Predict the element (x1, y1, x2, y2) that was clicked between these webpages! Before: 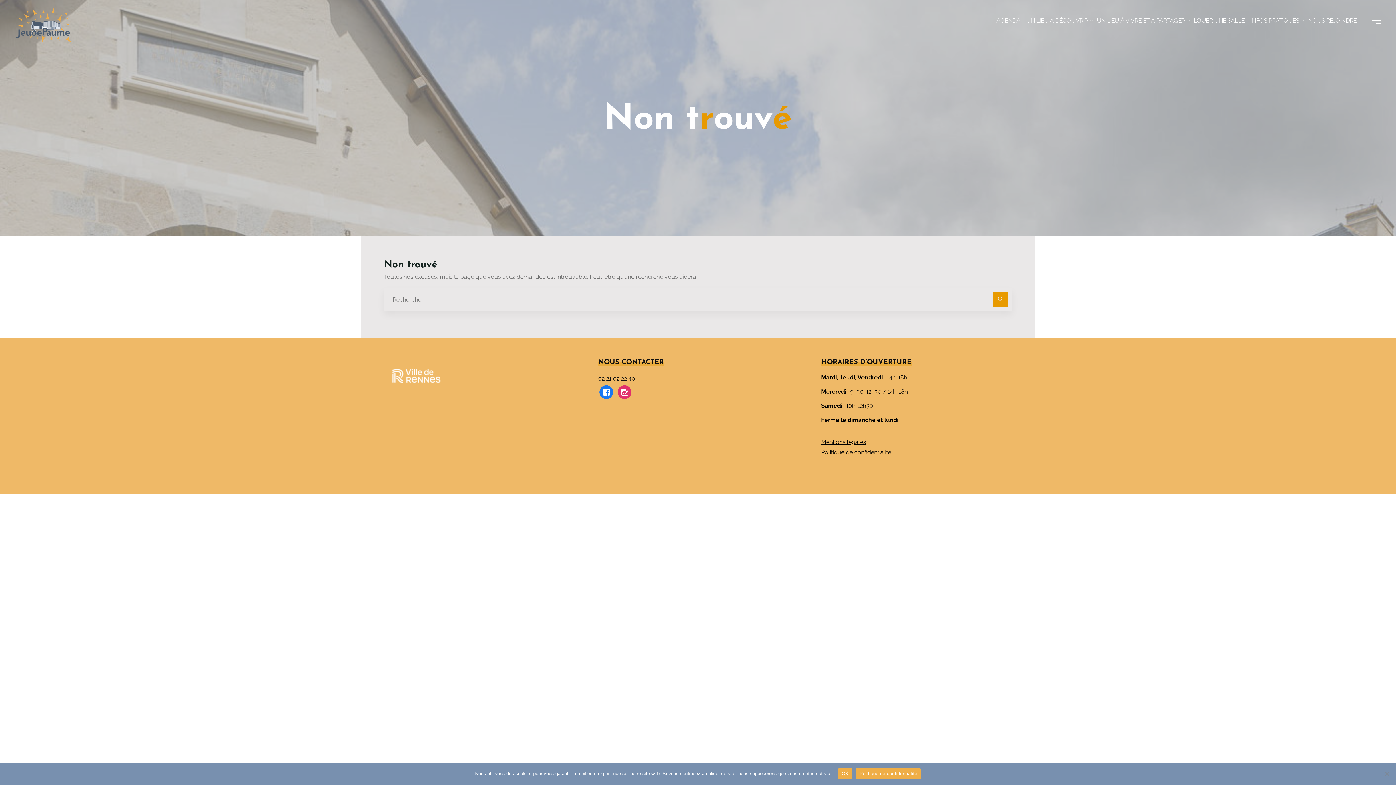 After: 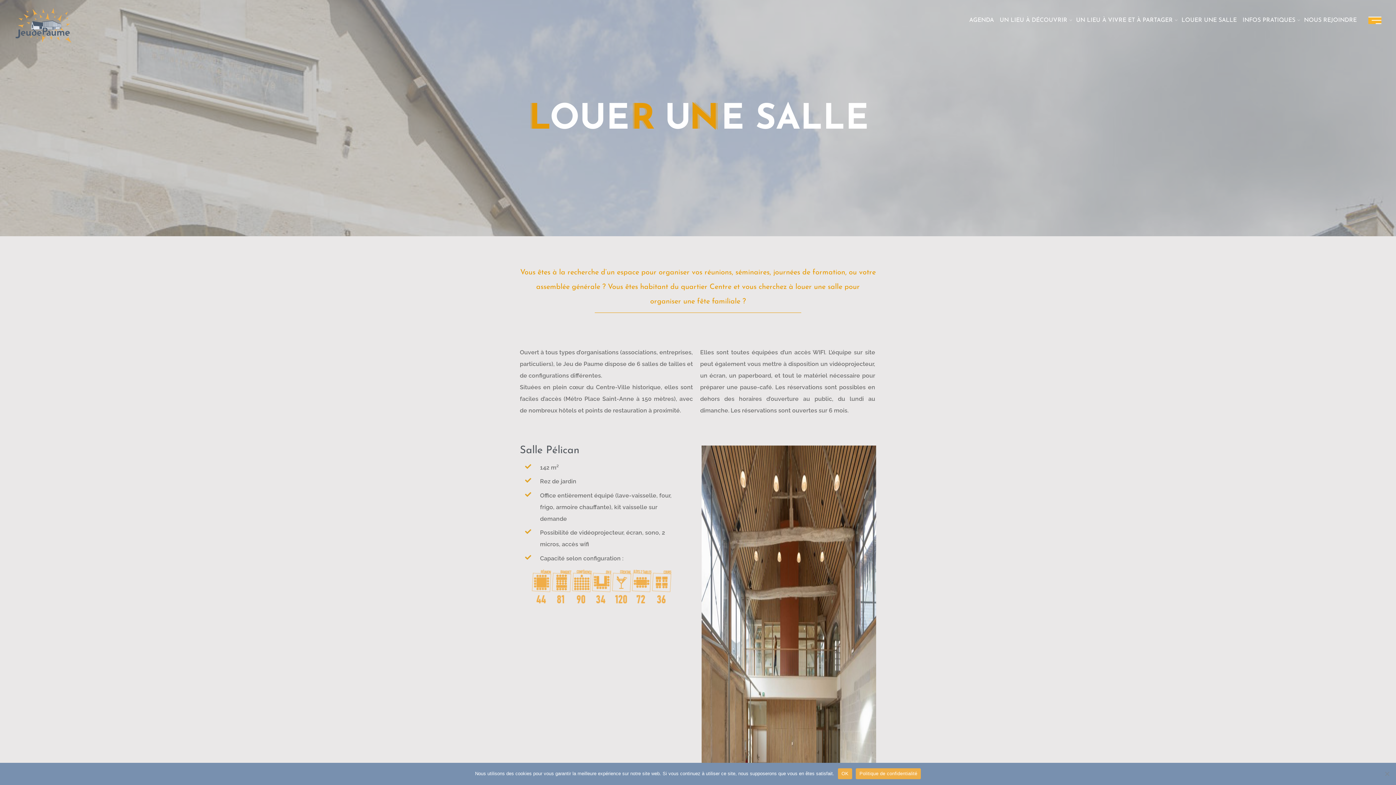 Action: label: LOUER UNE SALLE bbox: (1194, 12, 1250, 28)